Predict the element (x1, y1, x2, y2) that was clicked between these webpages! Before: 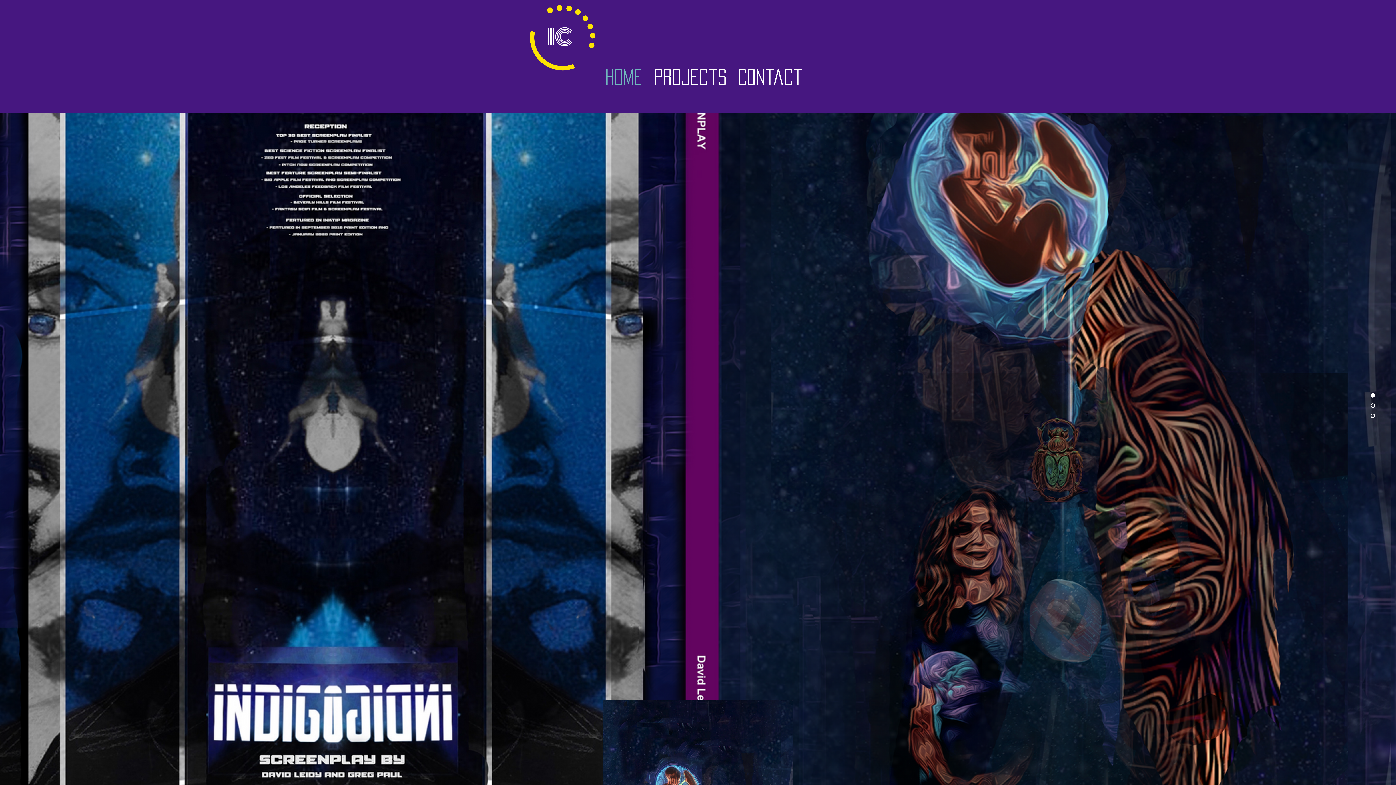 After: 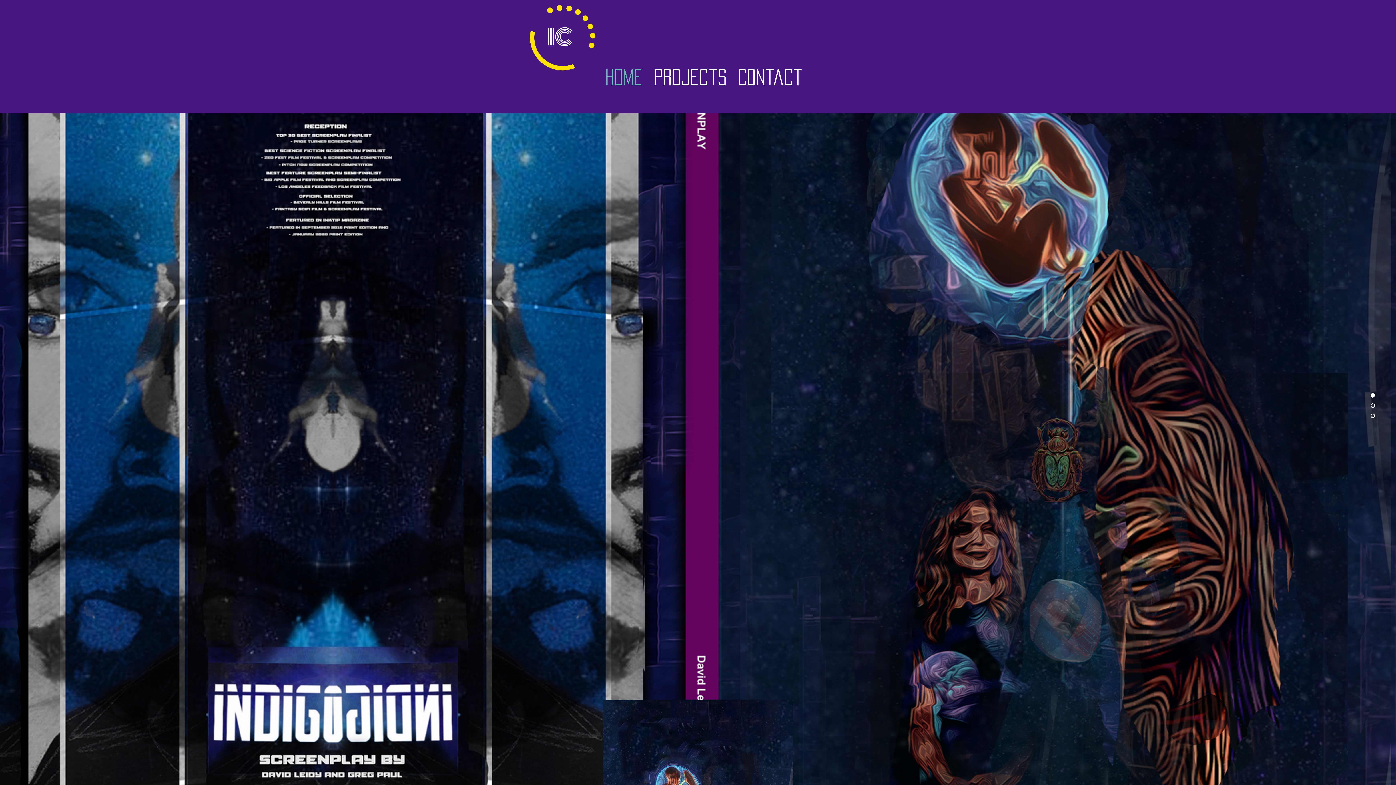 Action: bbox: (1365, 393, 1375, 397)